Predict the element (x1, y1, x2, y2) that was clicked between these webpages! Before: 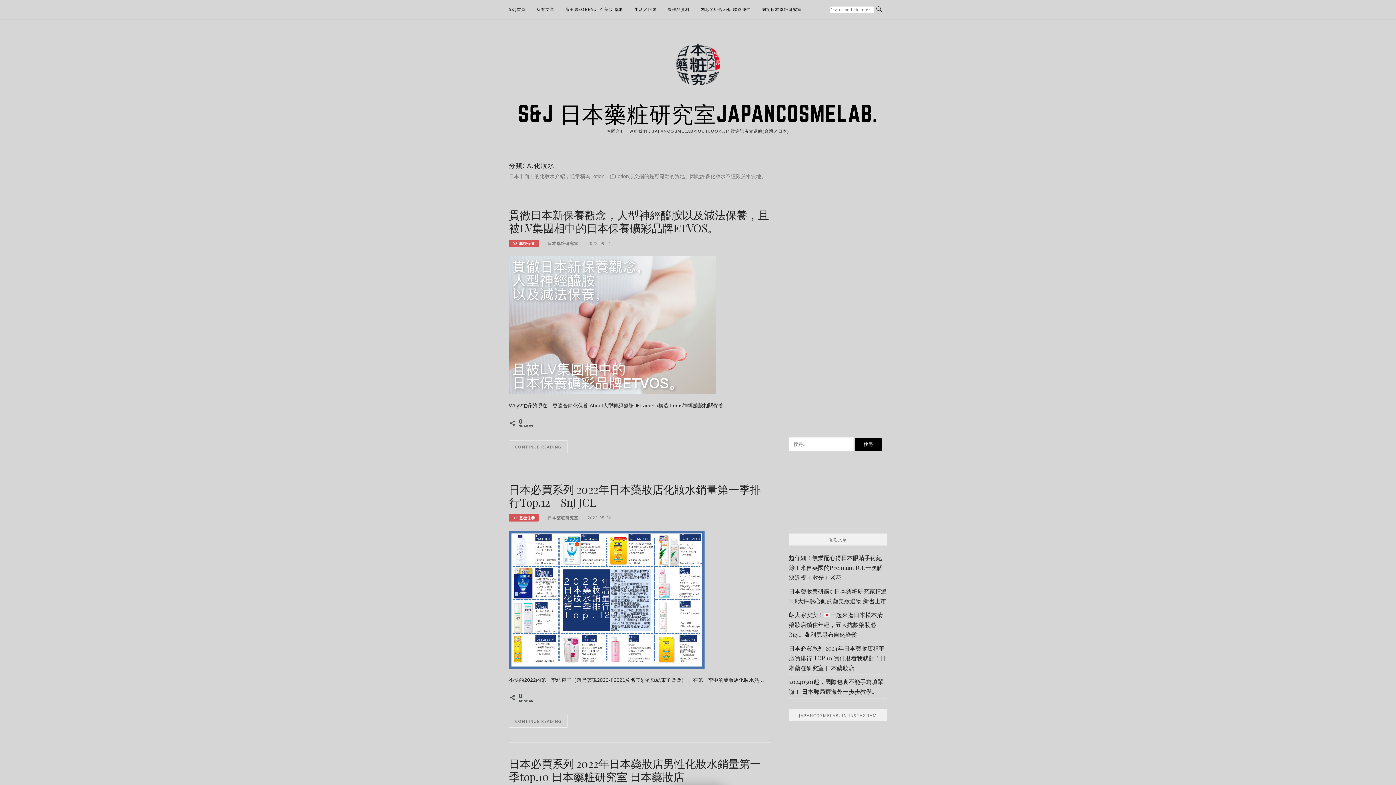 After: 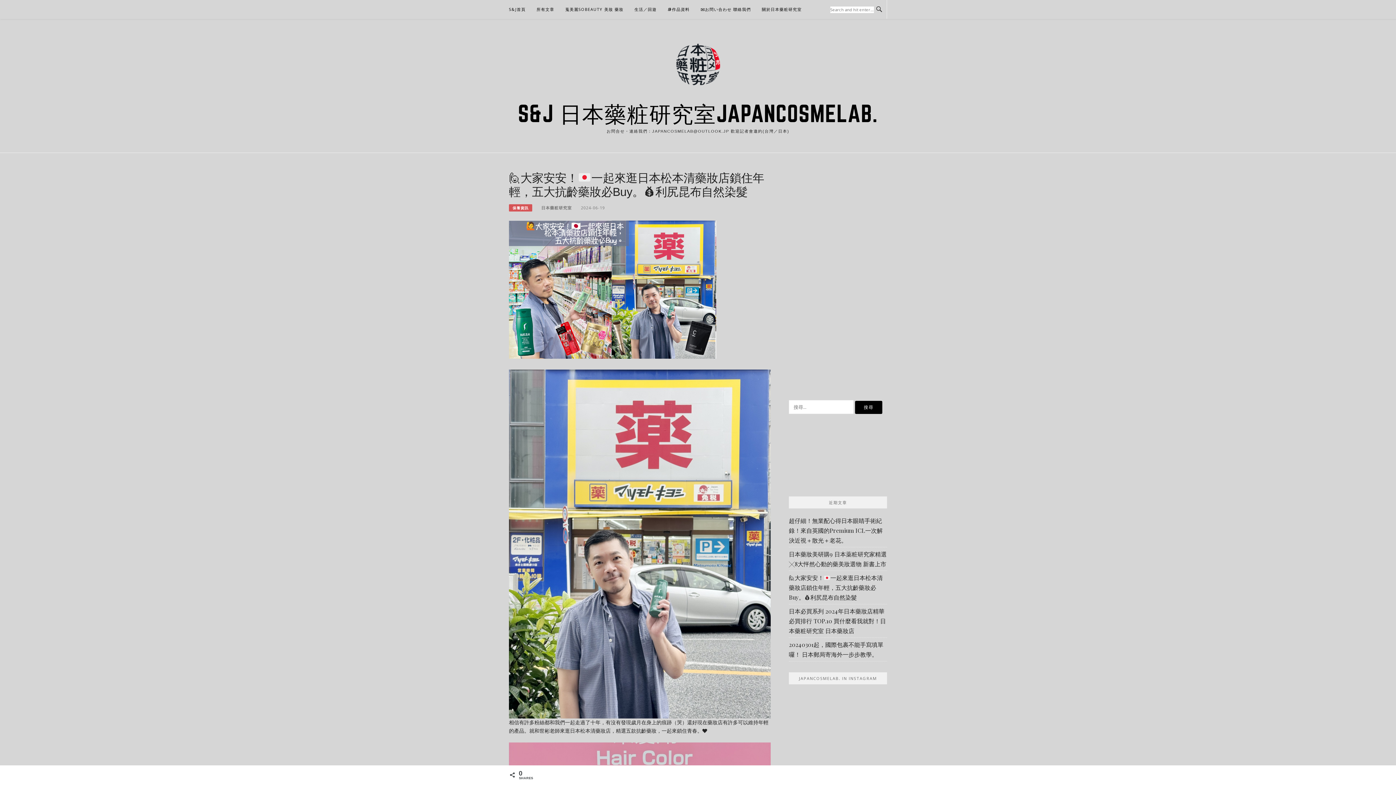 Action: bbox: (789, 611, 882, 638) label: 🙋大家安安！一起來逛日本松本清藥妝店鎖住年輕，五大抗齡藥妝必Buy。💰利尻昆布自然染髮